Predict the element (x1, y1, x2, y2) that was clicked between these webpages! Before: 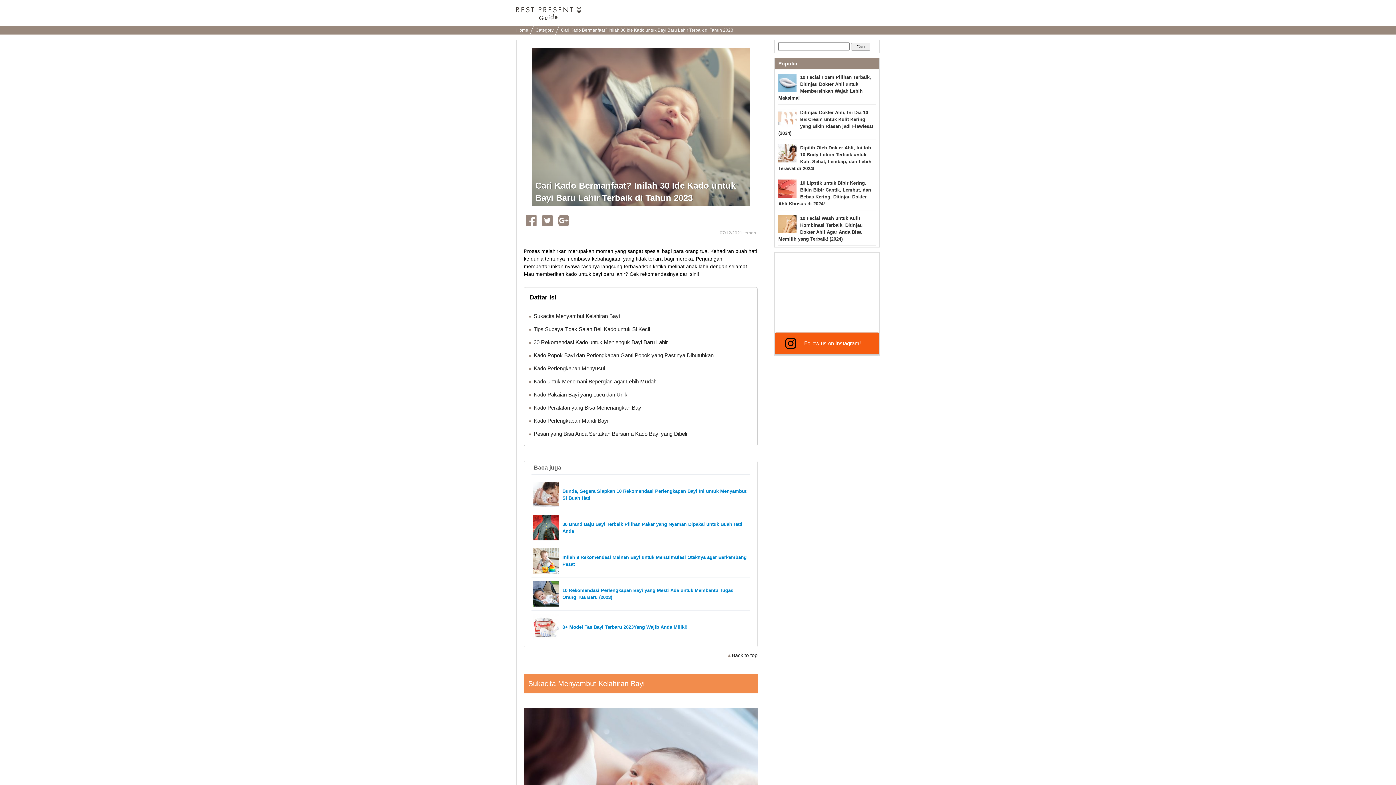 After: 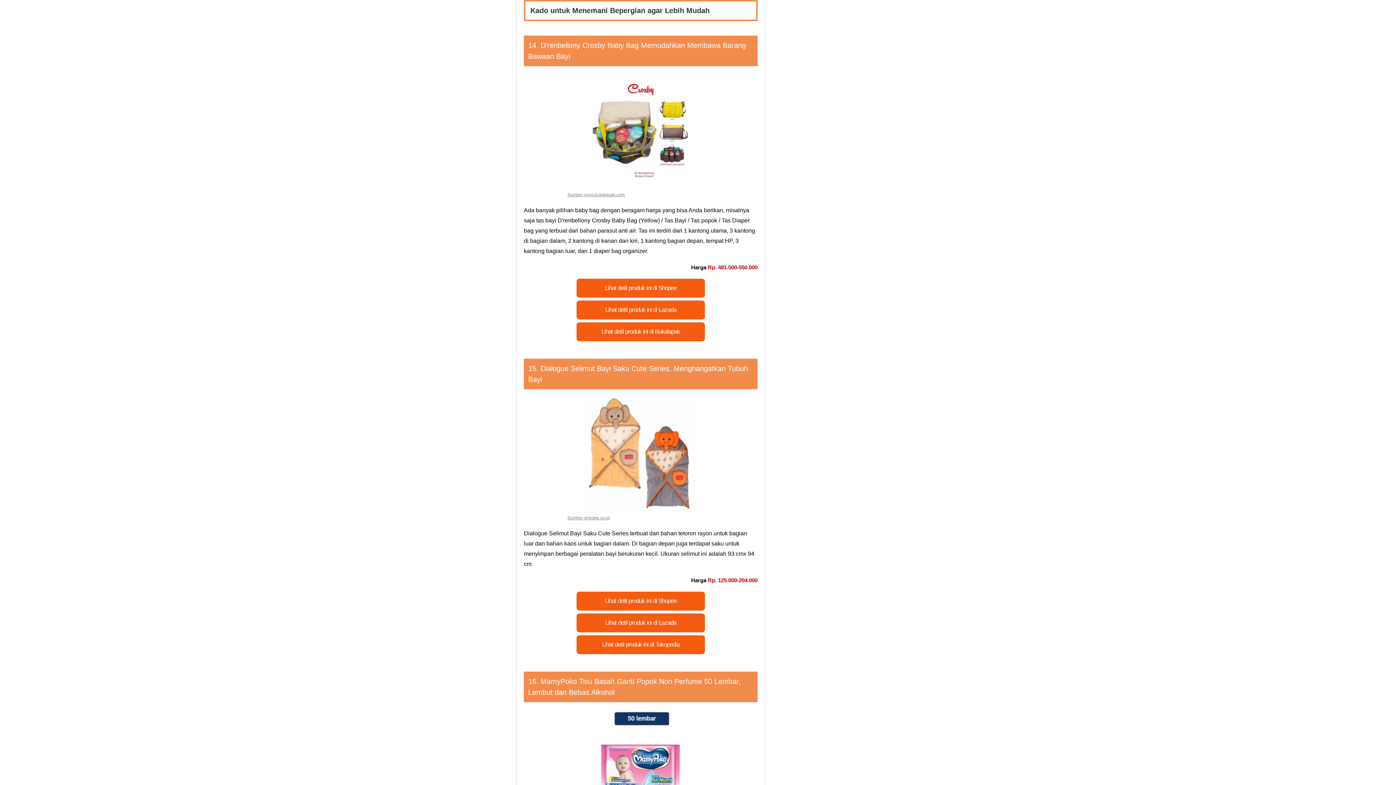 Action: bbox: (533, 378, 656, 384) label: Kado untuk Menemani Bepergian agar Lebih Mudah